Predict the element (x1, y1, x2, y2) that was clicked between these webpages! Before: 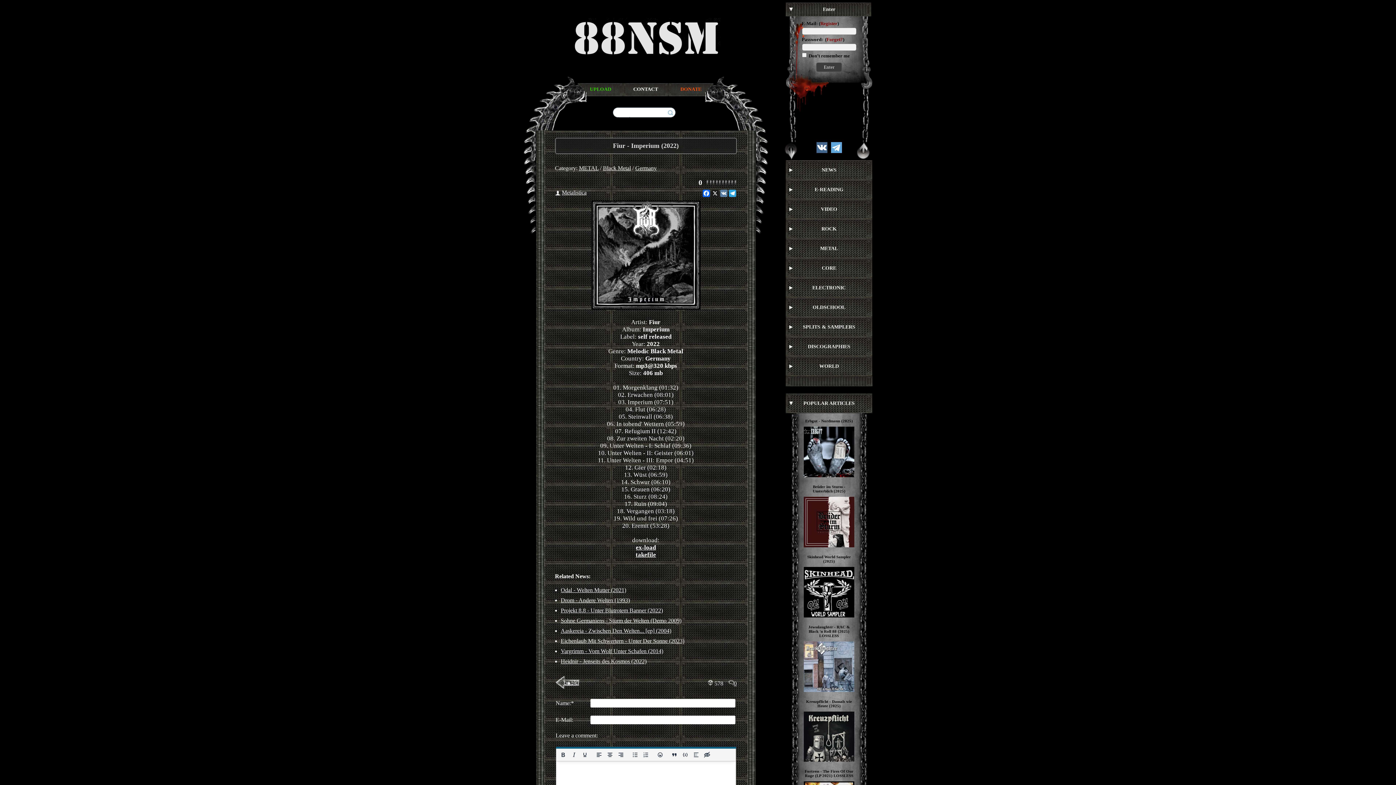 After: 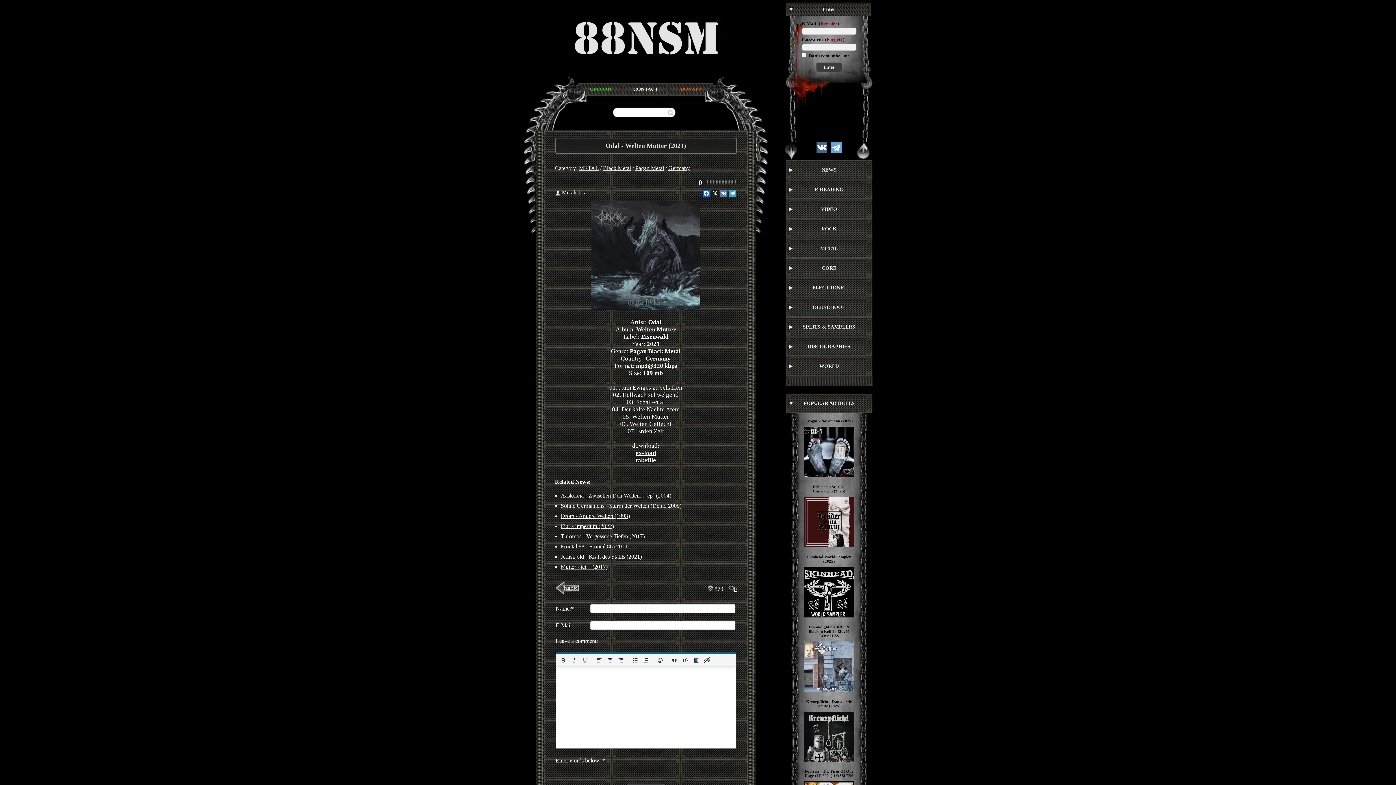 Action: bbox: (560, 587, 626, 593) label: Odal - Welten Mutter (2021)